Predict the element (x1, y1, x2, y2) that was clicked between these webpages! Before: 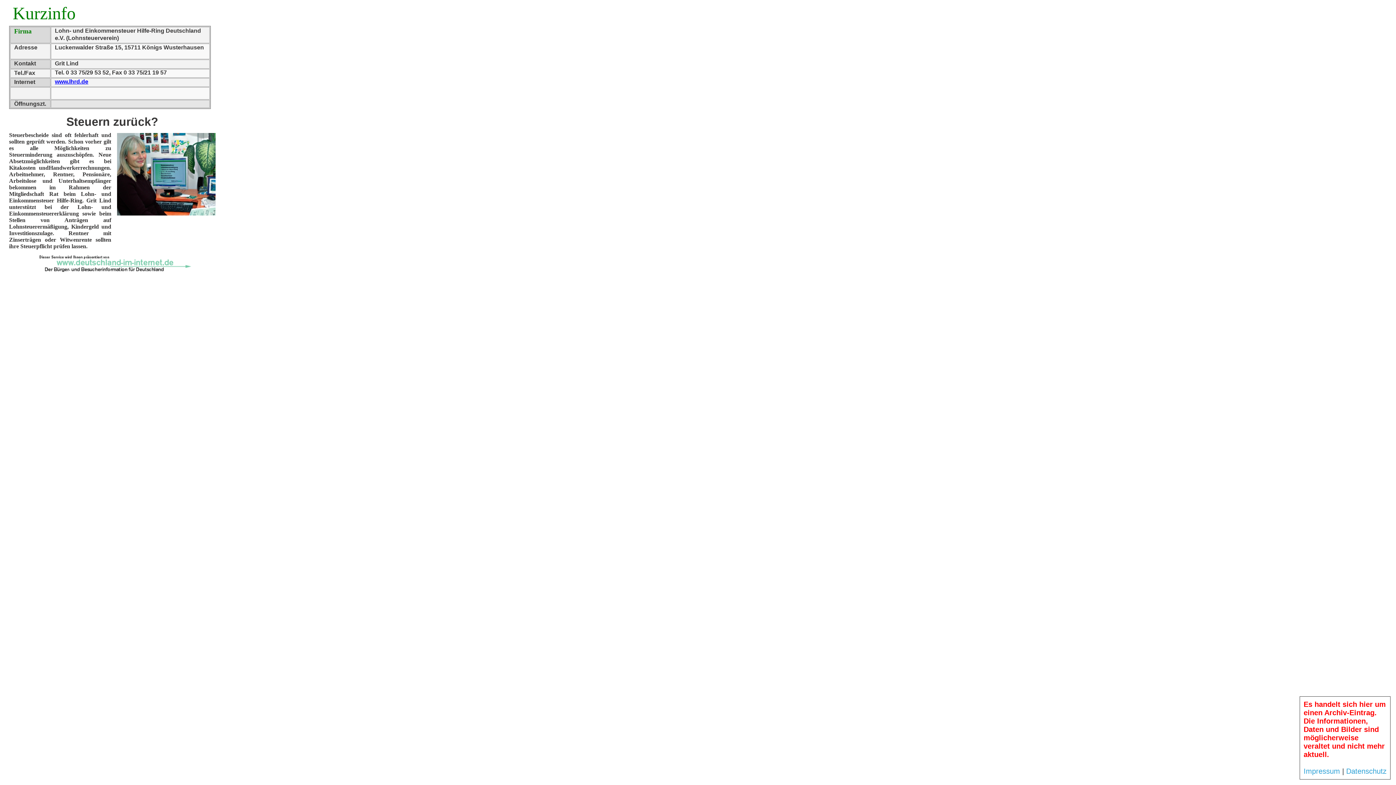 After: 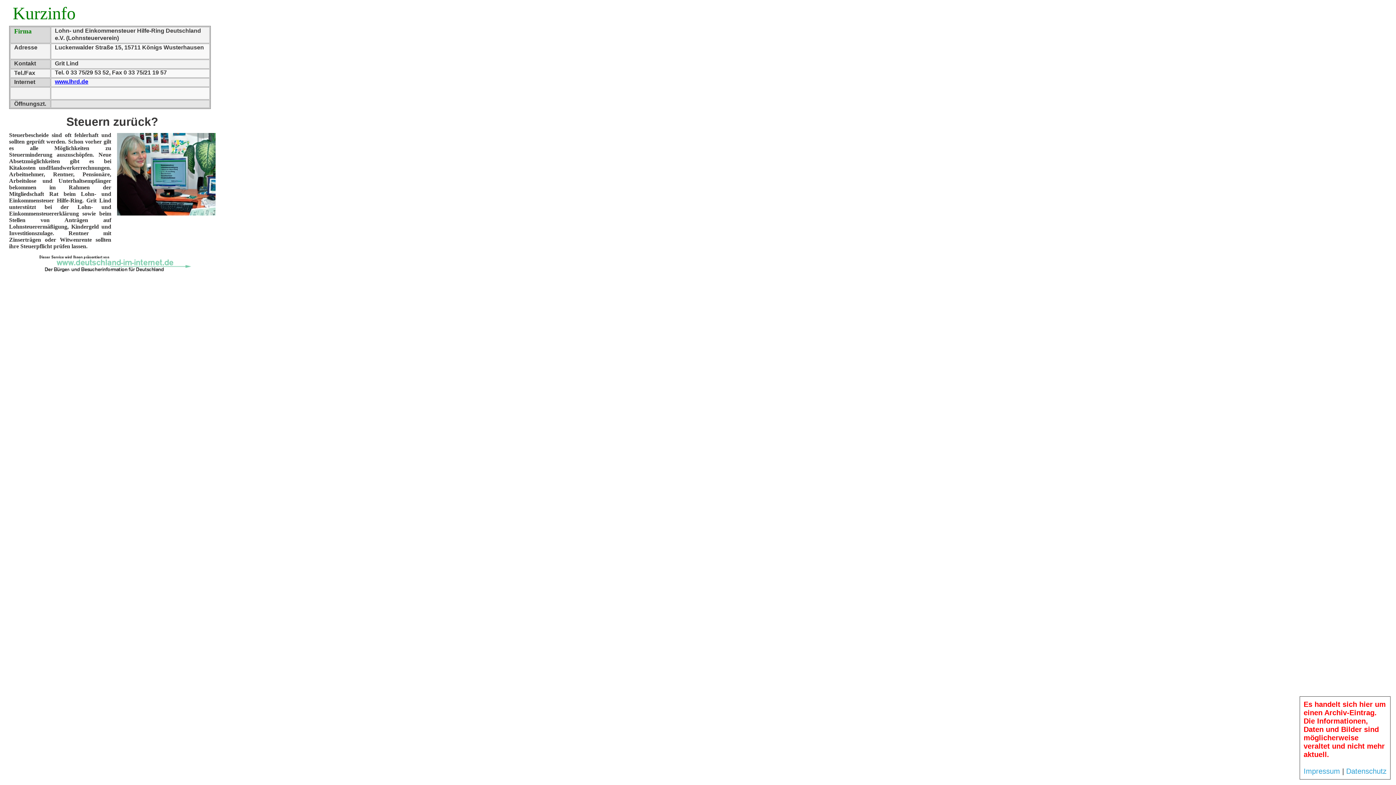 Action: bbox: (54, 78, 88, 84) label: www.lhrd.de